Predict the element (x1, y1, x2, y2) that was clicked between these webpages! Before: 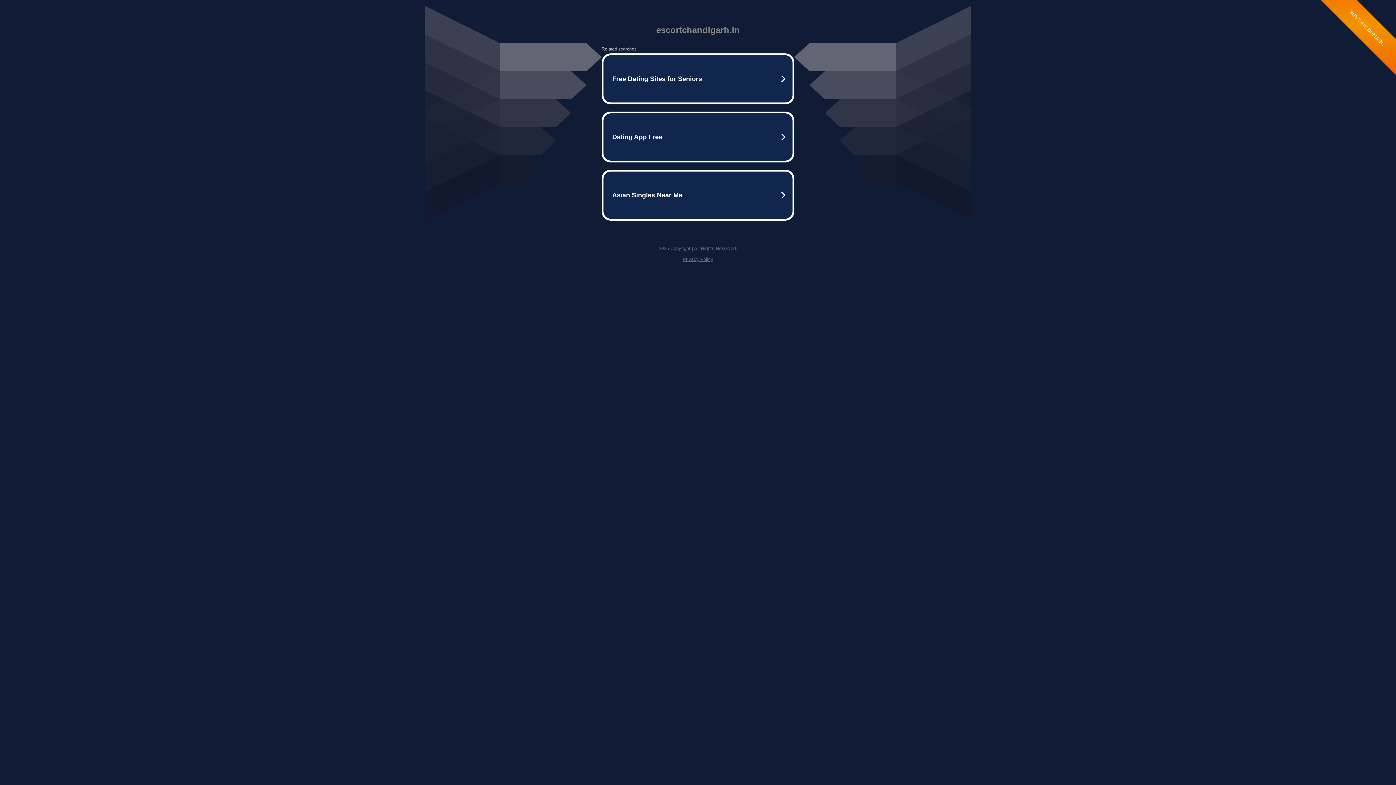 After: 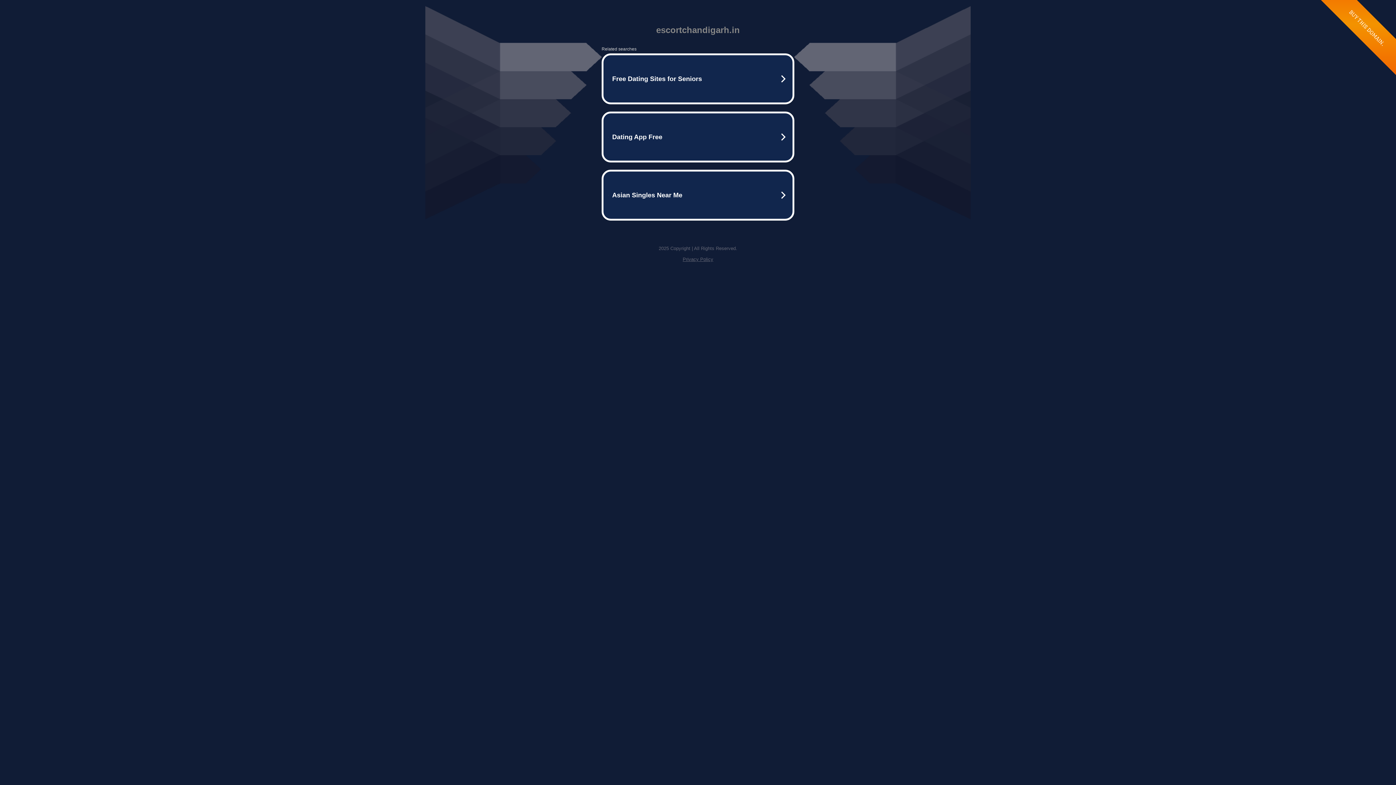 Action: bbox: (682, 256, 713, 262) label: Privacy Policy